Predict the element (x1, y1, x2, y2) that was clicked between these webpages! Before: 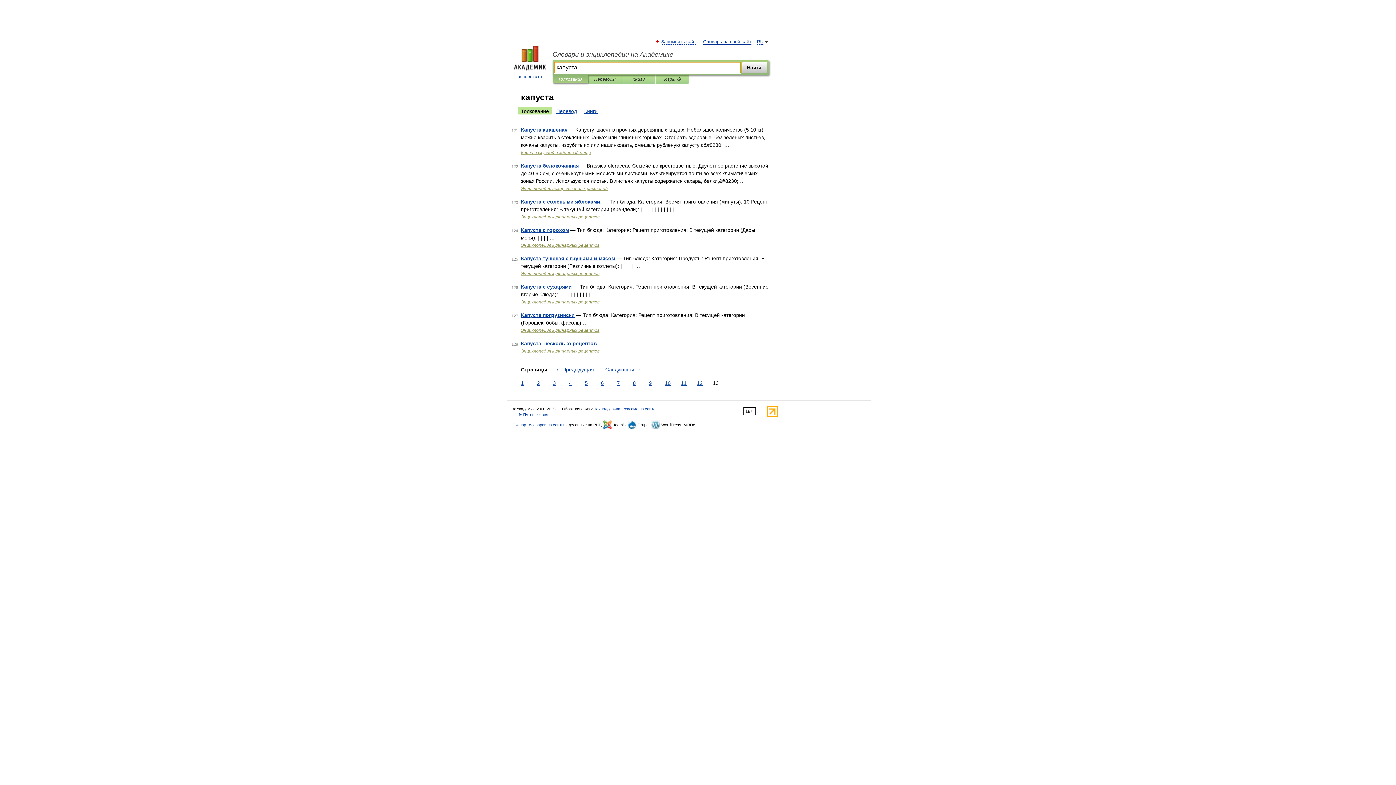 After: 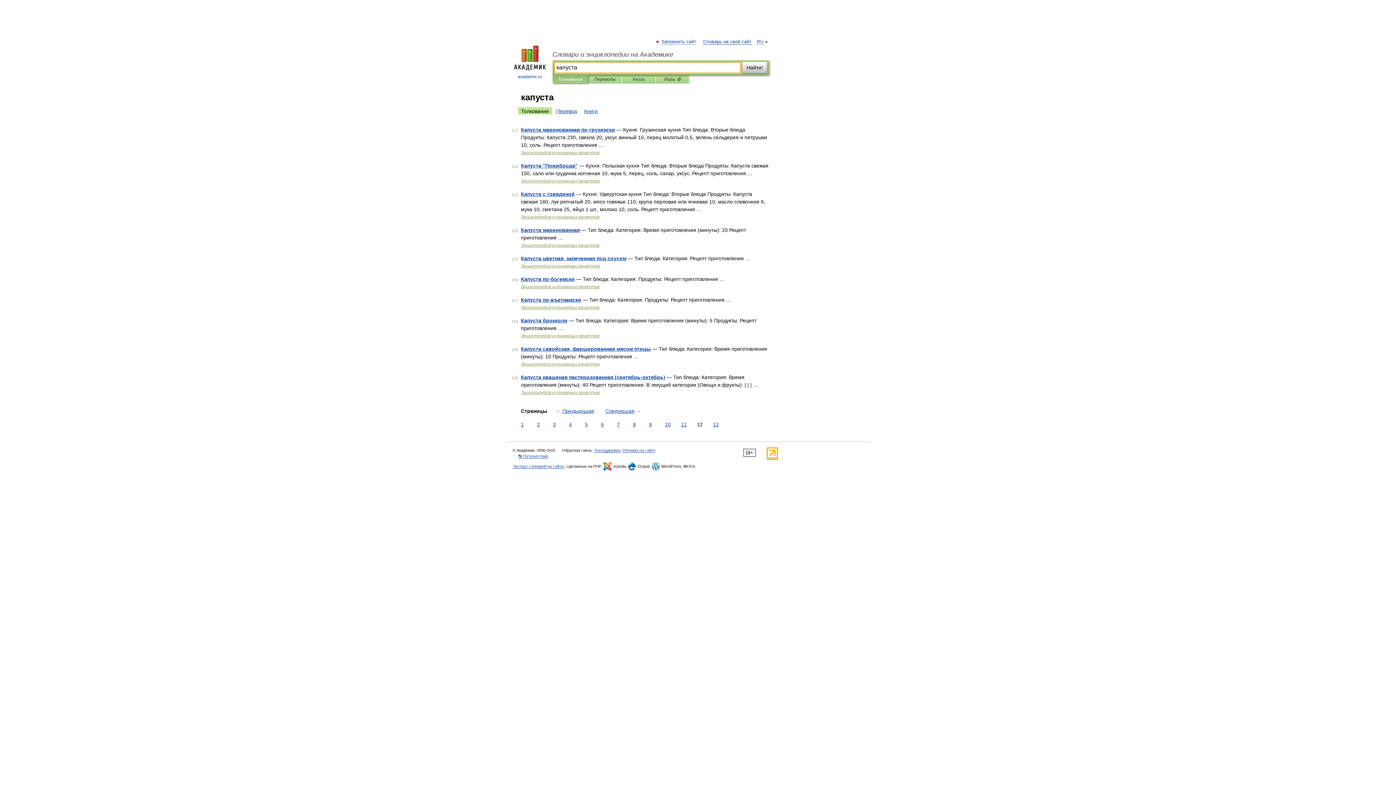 Action: label: 12 bbox: (695, 379, 704, 387)